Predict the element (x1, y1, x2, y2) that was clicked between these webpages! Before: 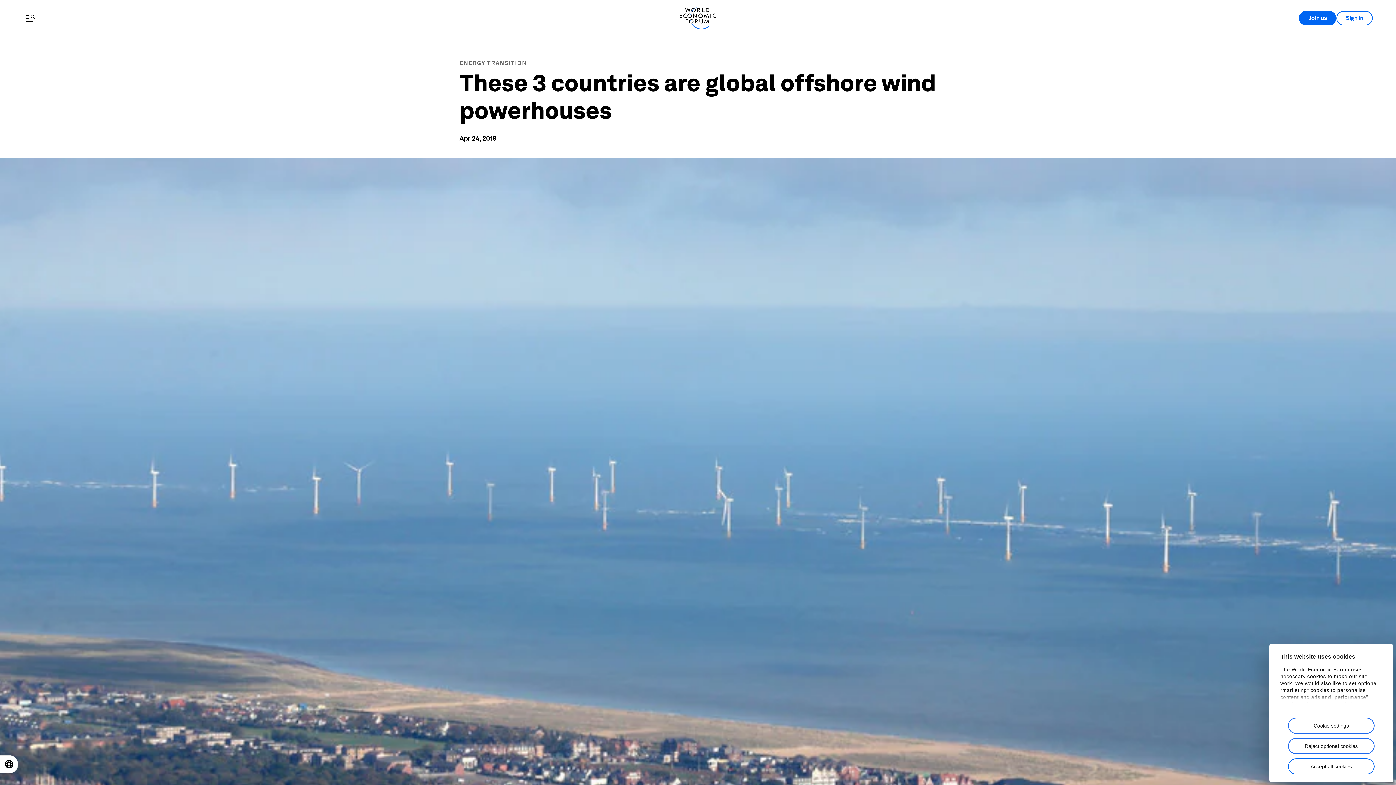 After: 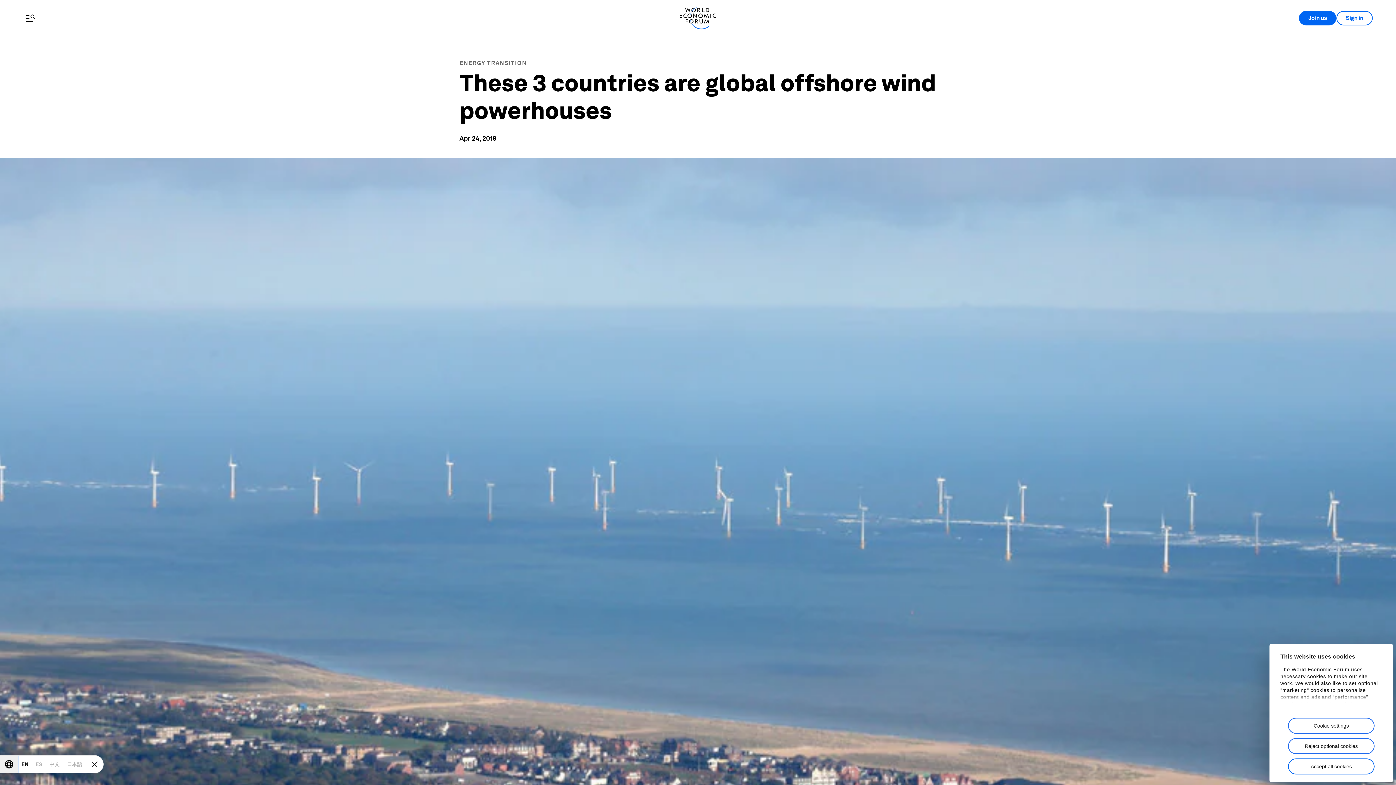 Action: bbox: (0, 756, 17, 773) label: Open locale switcher